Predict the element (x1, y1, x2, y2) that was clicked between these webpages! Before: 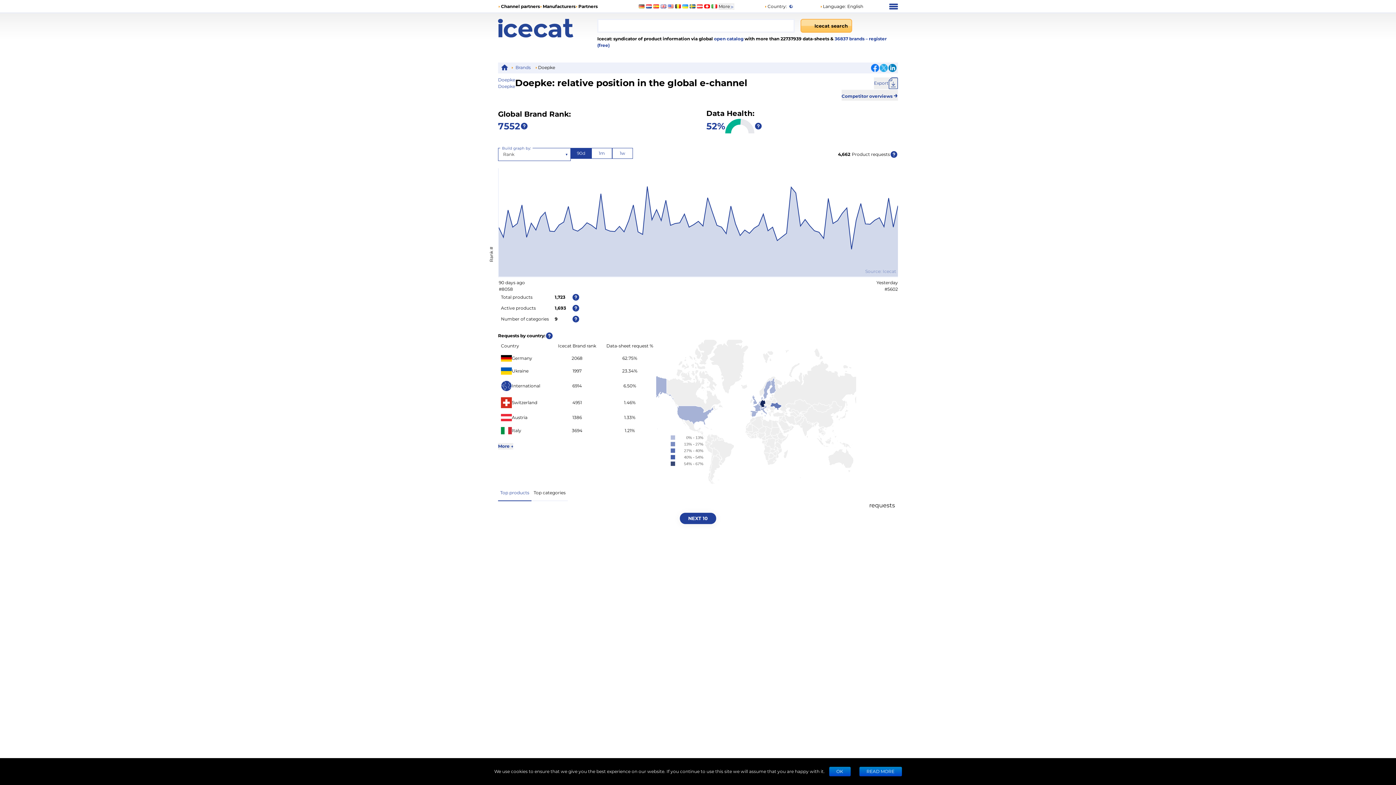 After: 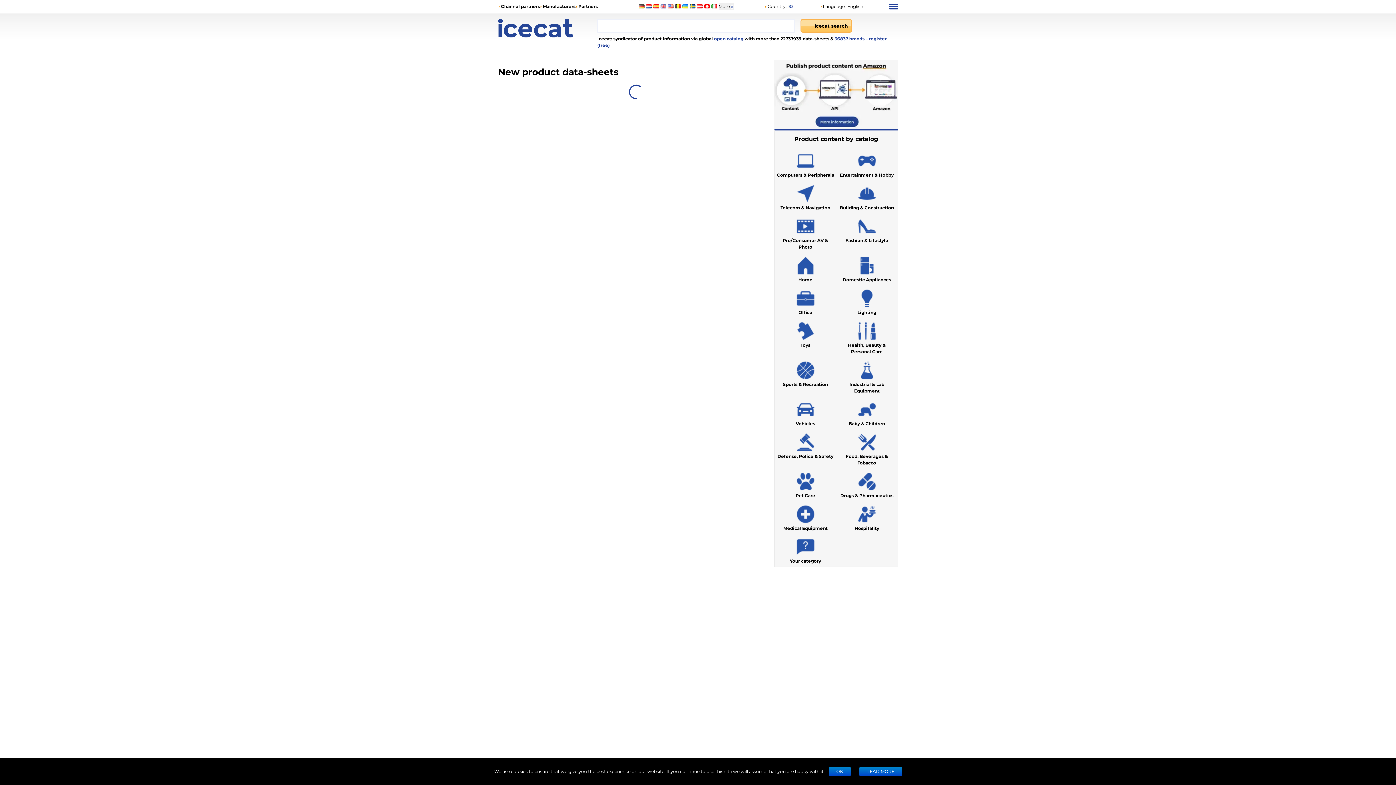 Action: label: Home page bbox: (498, 18, 597, 37)